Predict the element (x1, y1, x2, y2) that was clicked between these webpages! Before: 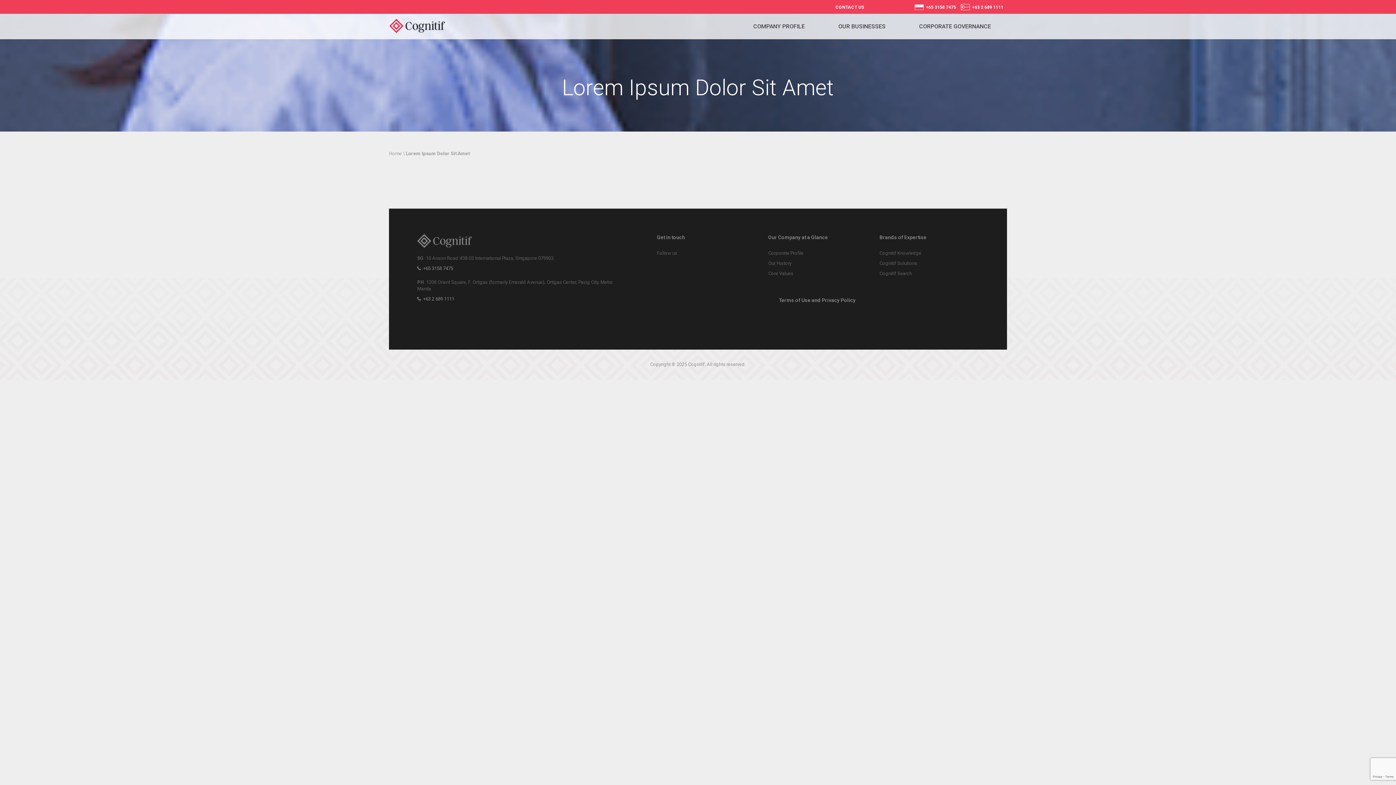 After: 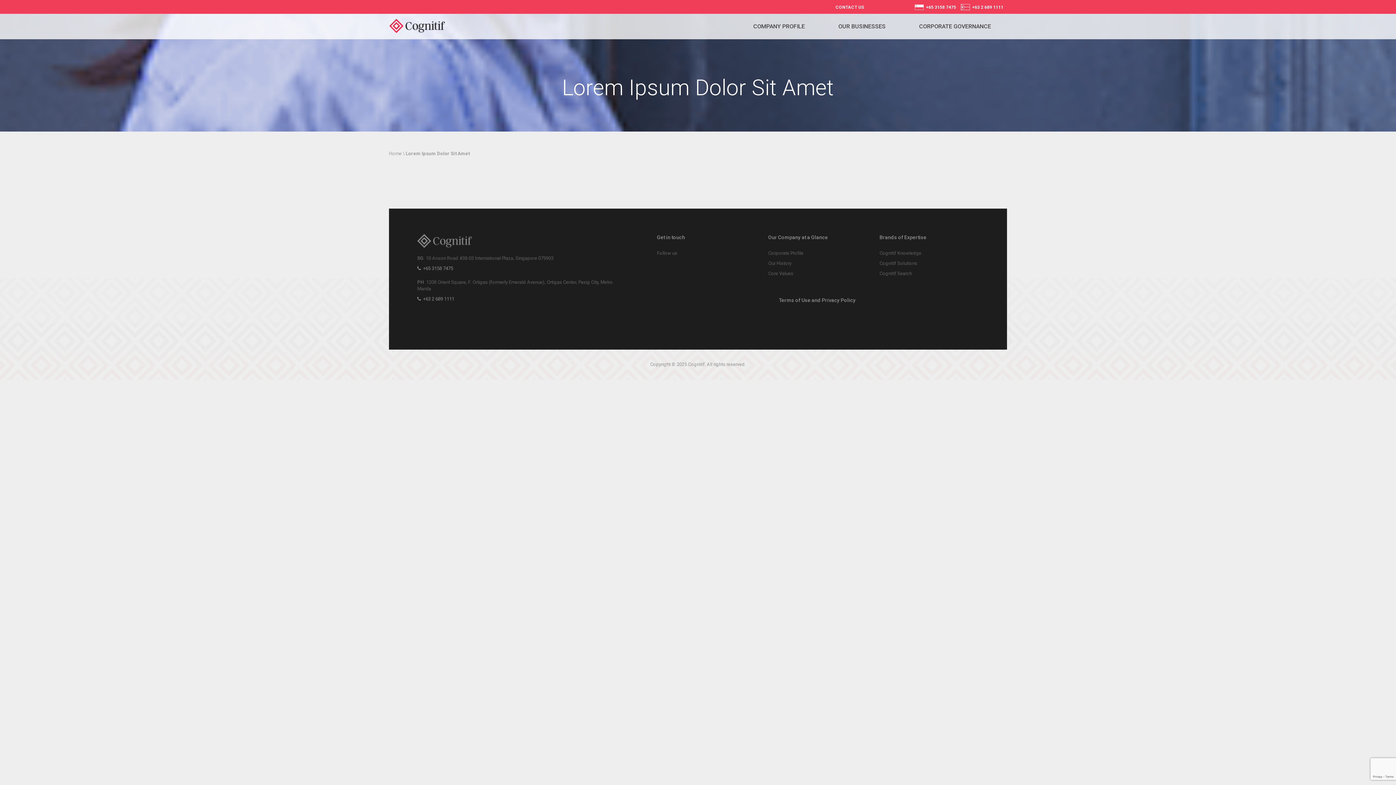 Action: label: PH  1208 Orient Square, F. Ortigas (formerly Emerald Avenue), Ortigas Center, Pasig City, Metro Manila bbox: (417, 279, 621, 292)